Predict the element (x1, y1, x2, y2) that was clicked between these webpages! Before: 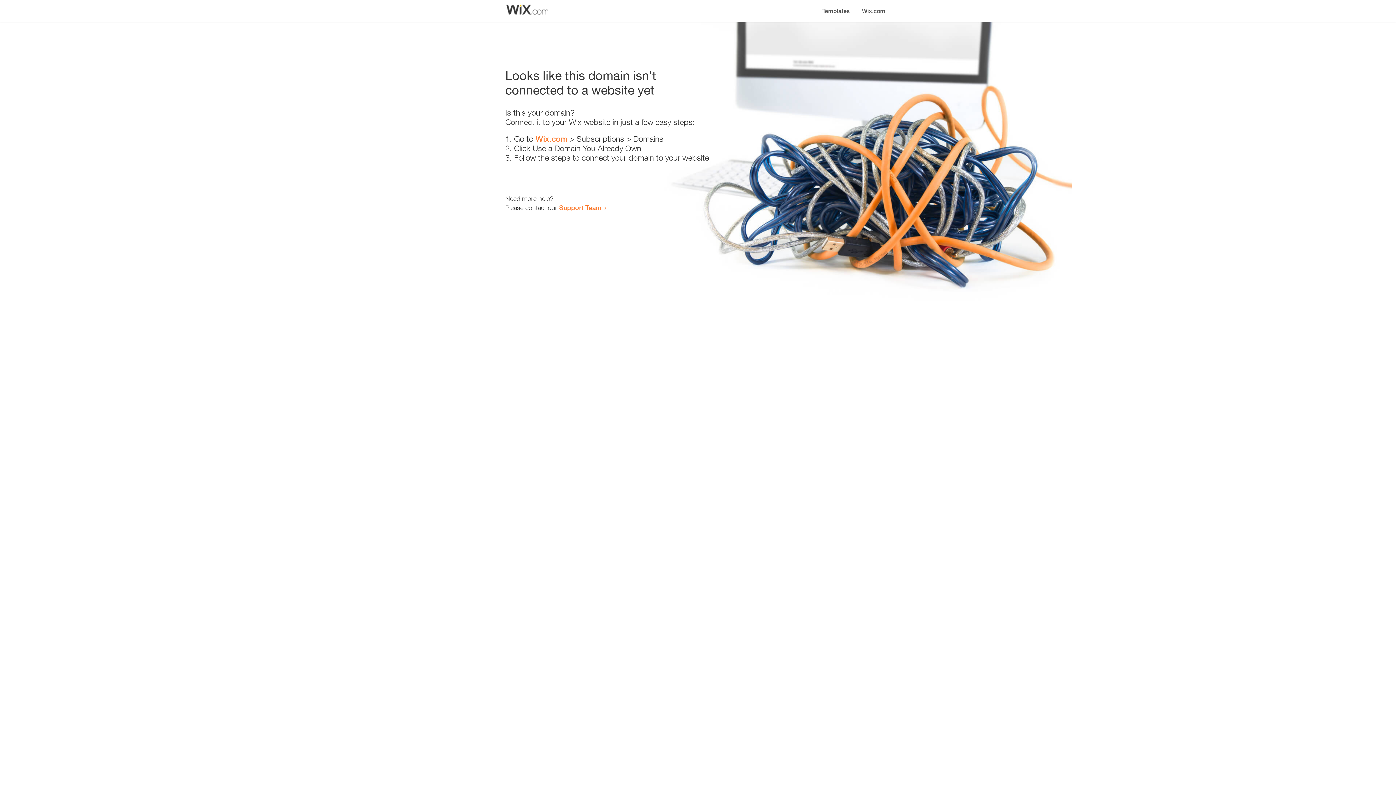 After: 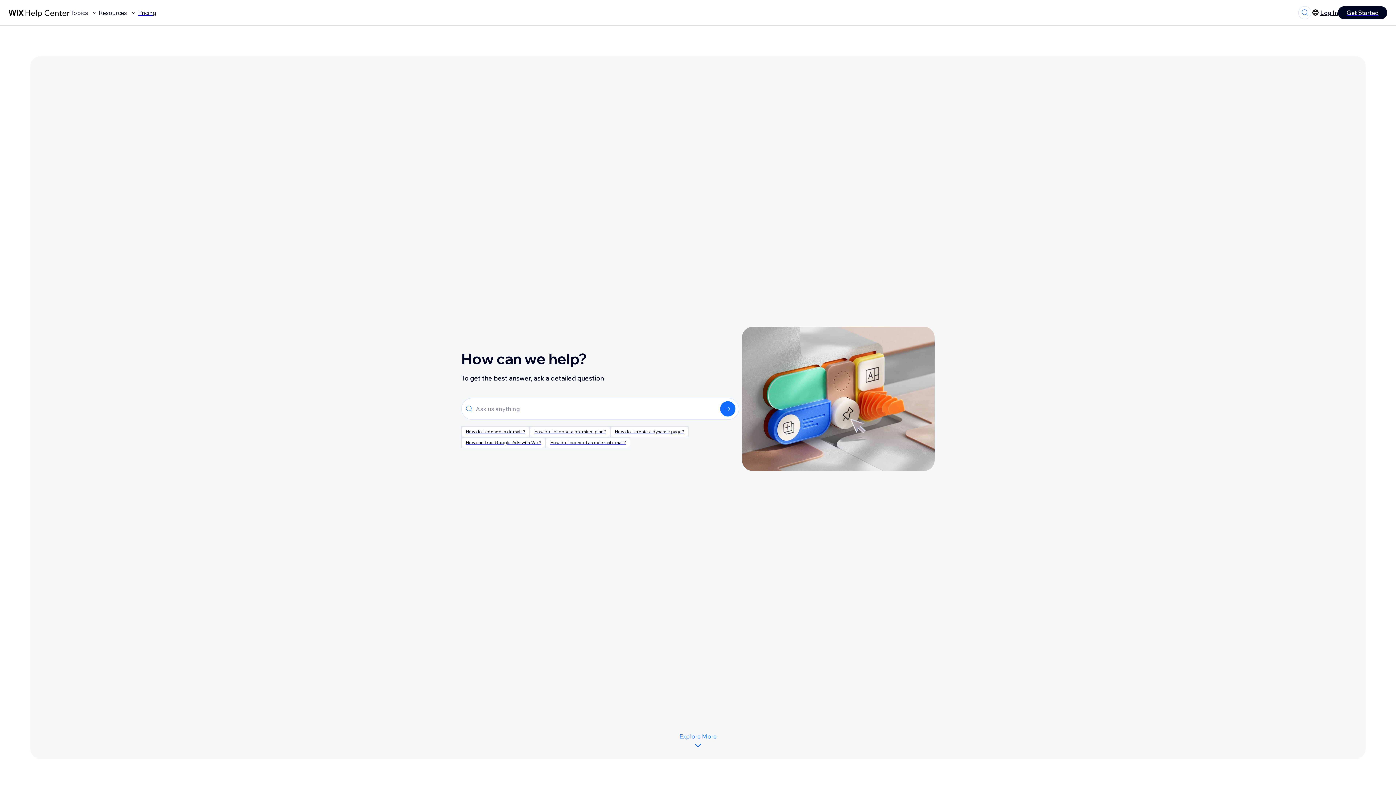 Action: bbox: (559, 203, 601, 211) label: Support Team